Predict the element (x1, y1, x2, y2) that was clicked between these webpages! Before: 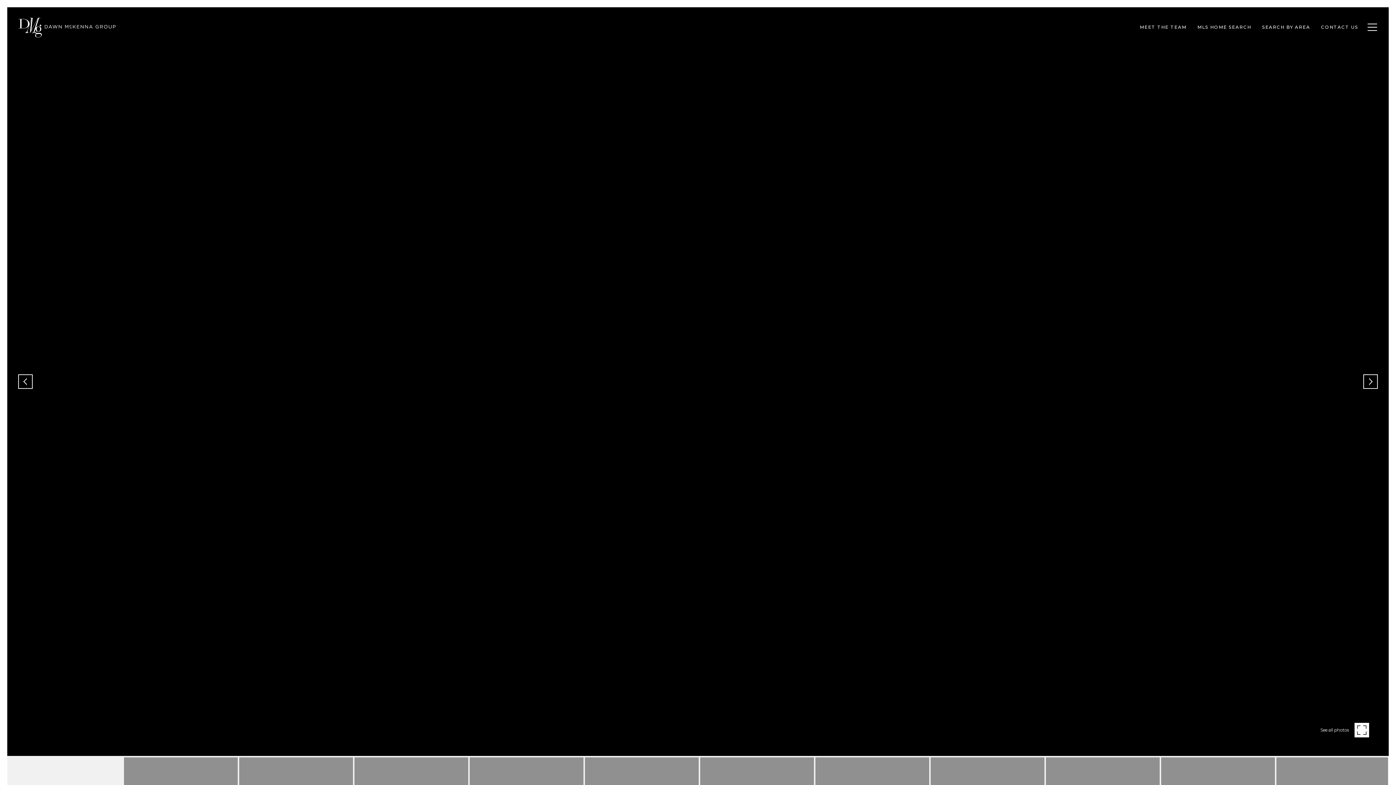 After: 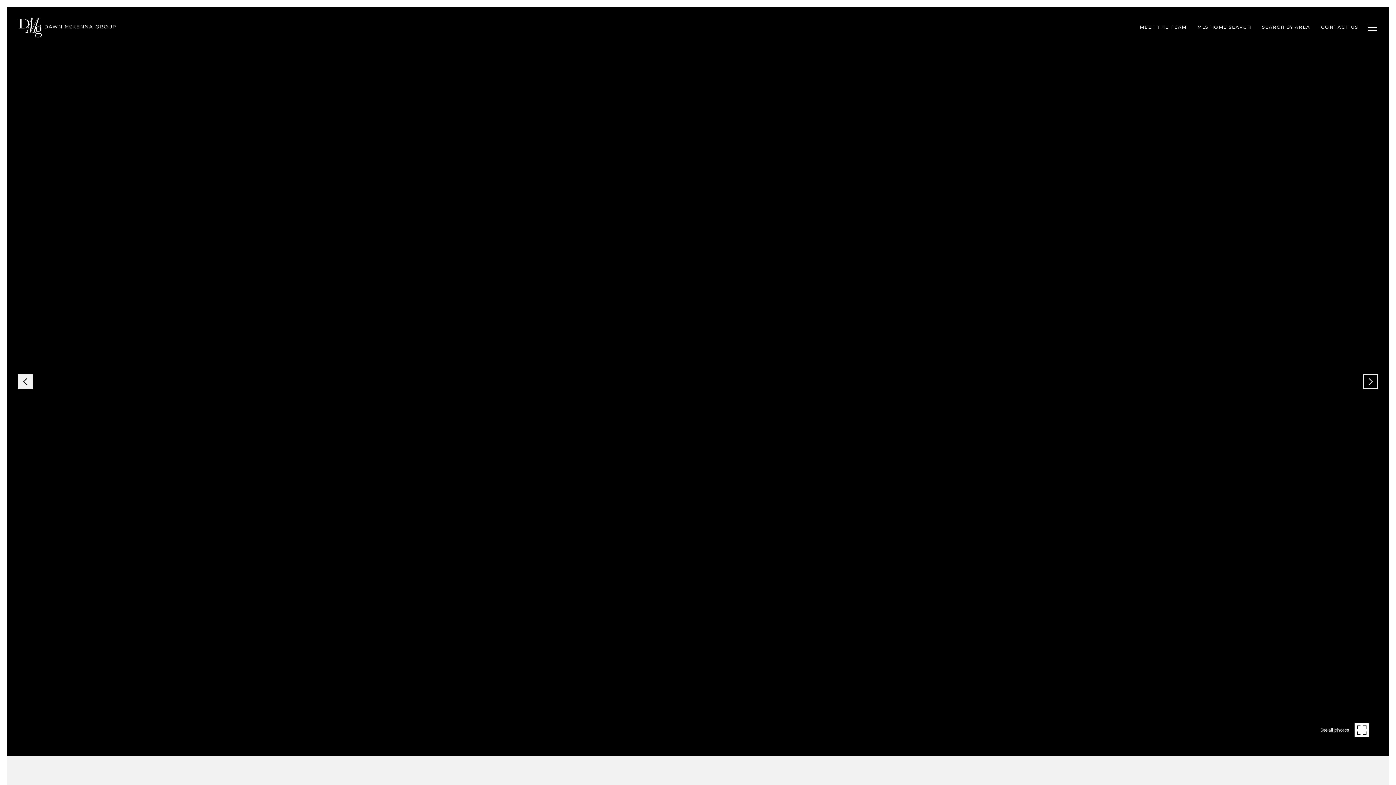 Action: bbox: (18, 374, 32, 389) label: Previous